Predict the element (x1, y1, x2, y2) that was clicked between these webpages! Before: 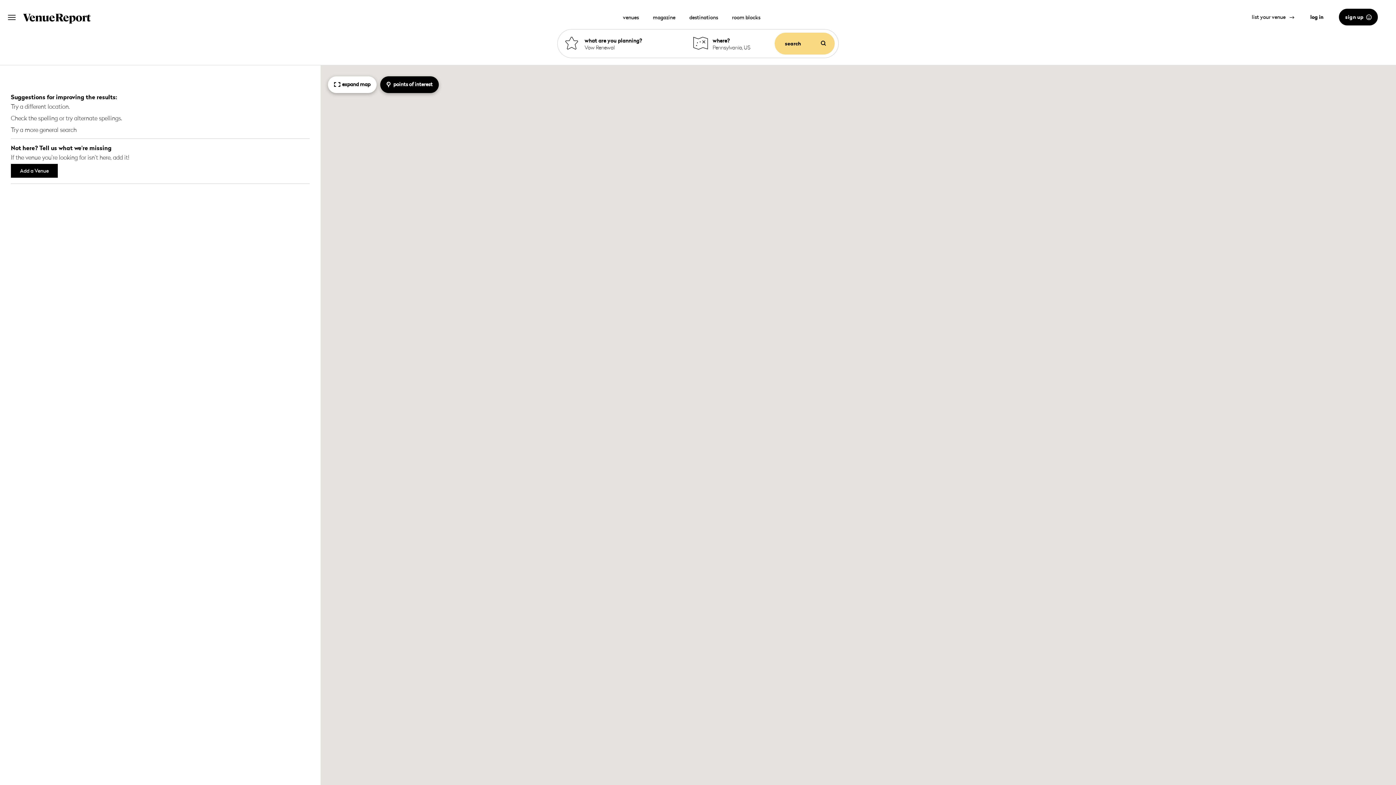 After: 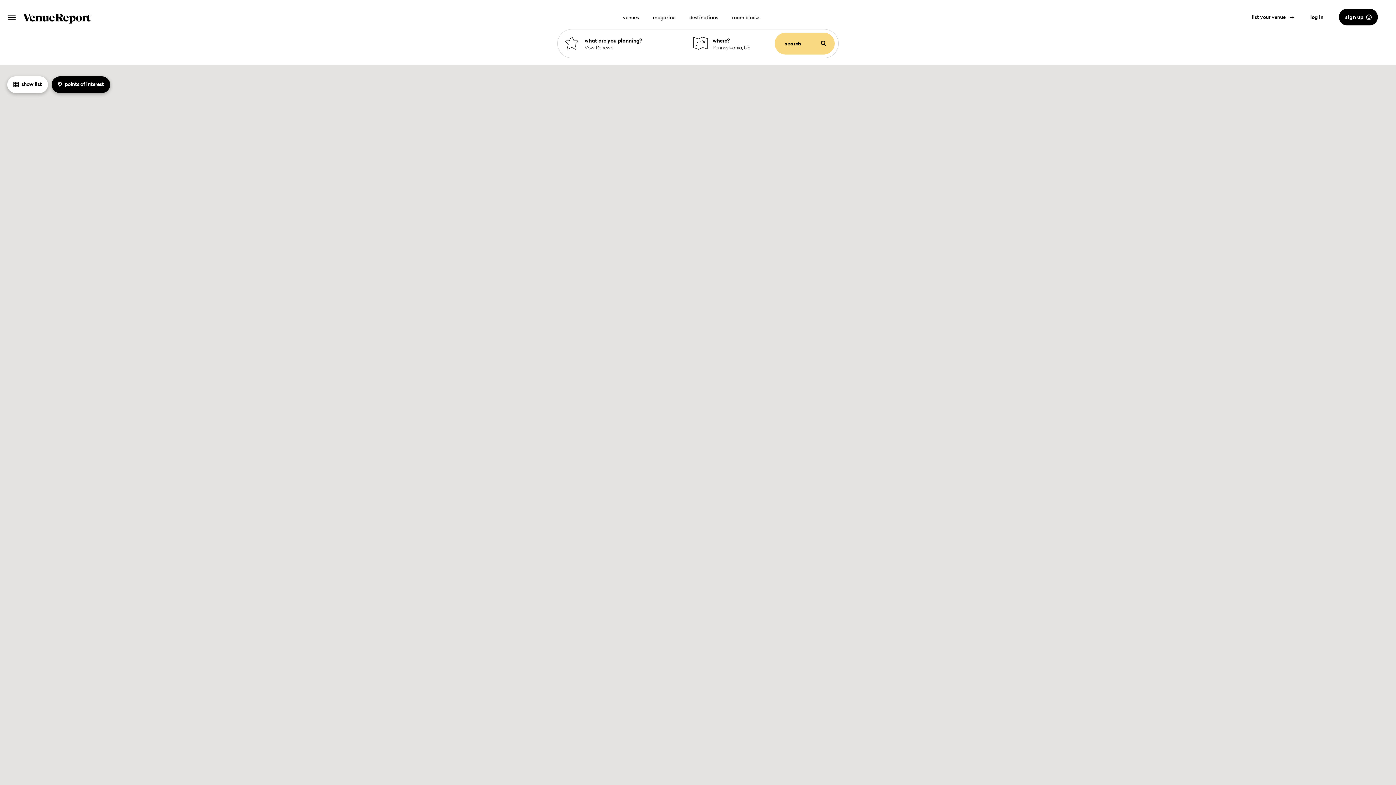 Action: label: scaleup
expand map bbox: (328, 76, 376, 93)